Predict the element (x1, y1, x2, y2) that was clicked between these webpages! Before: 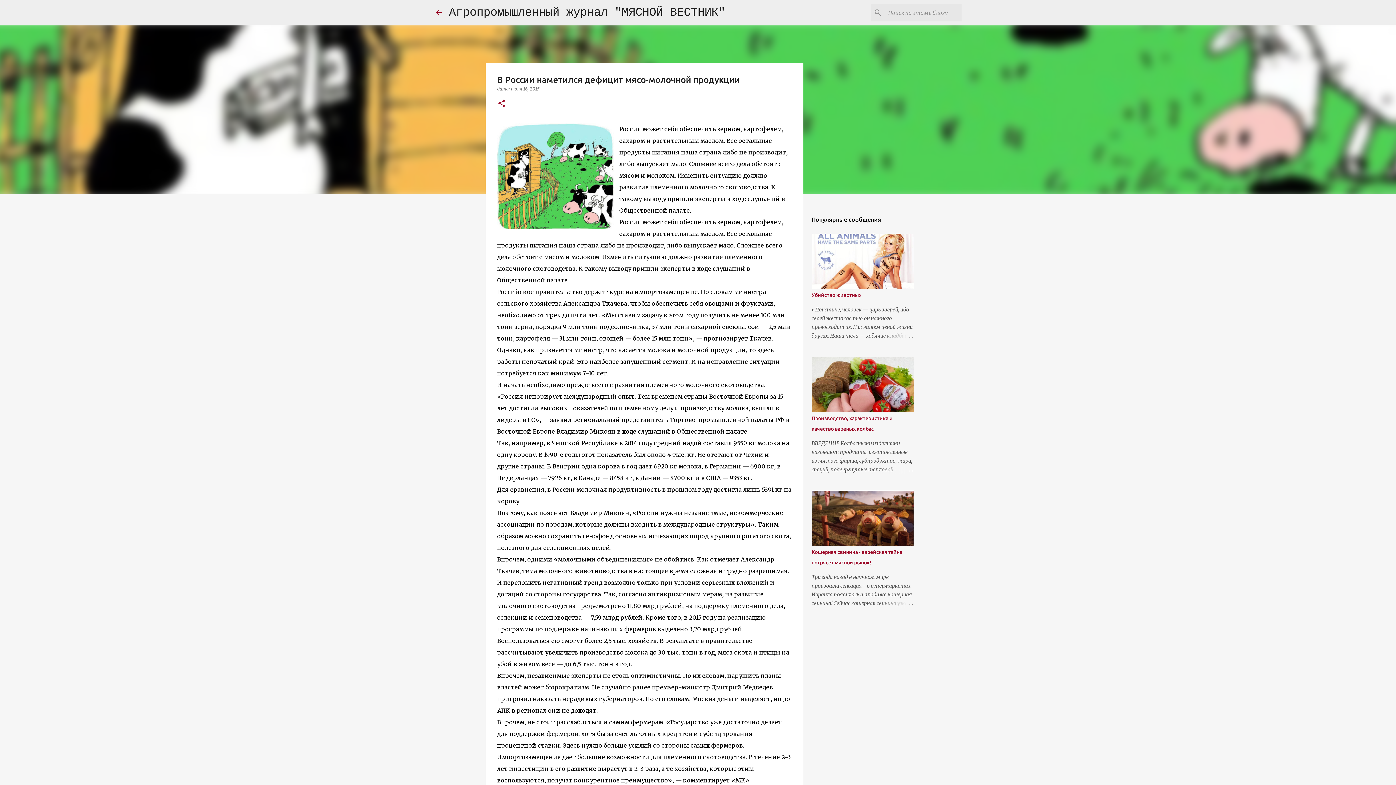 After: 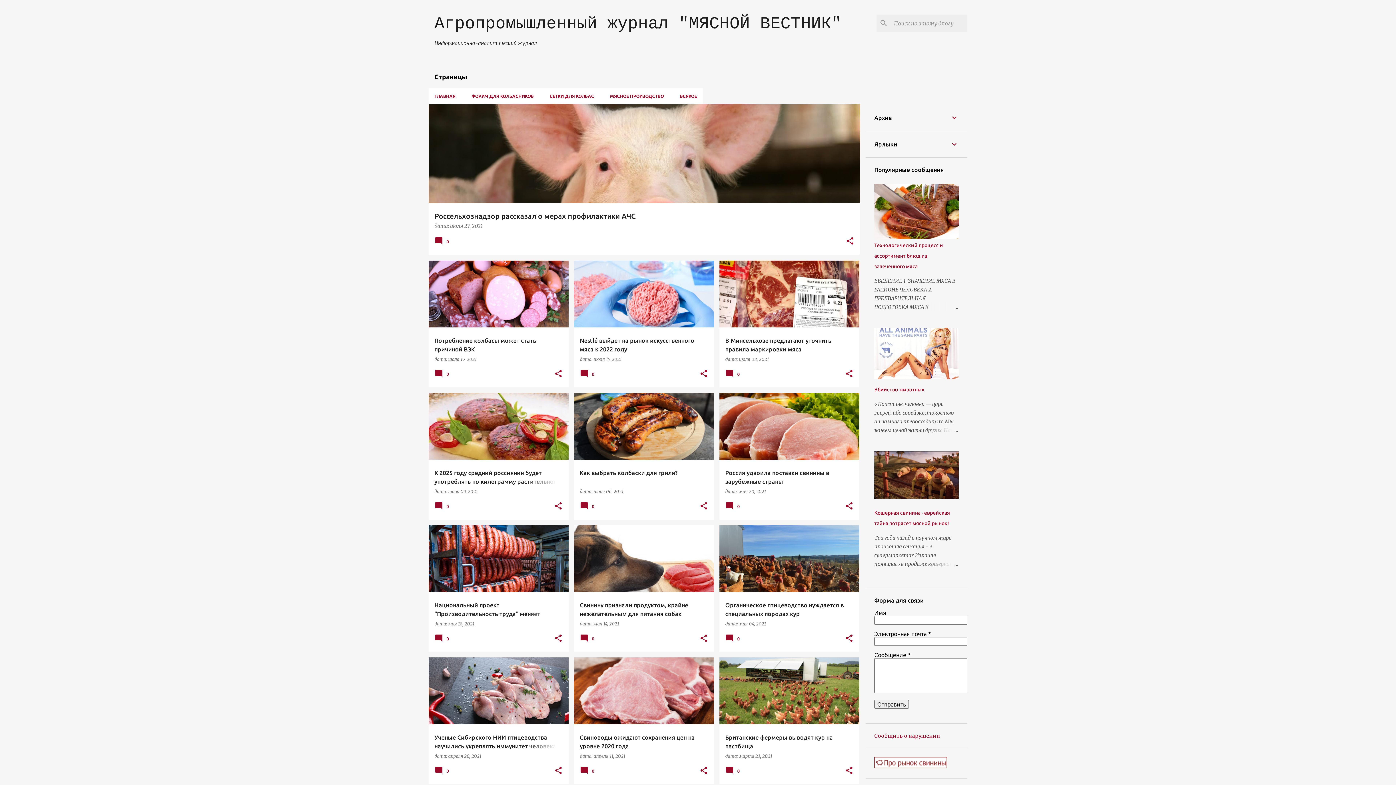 Action: bbox: (434, 8, 443, 16)